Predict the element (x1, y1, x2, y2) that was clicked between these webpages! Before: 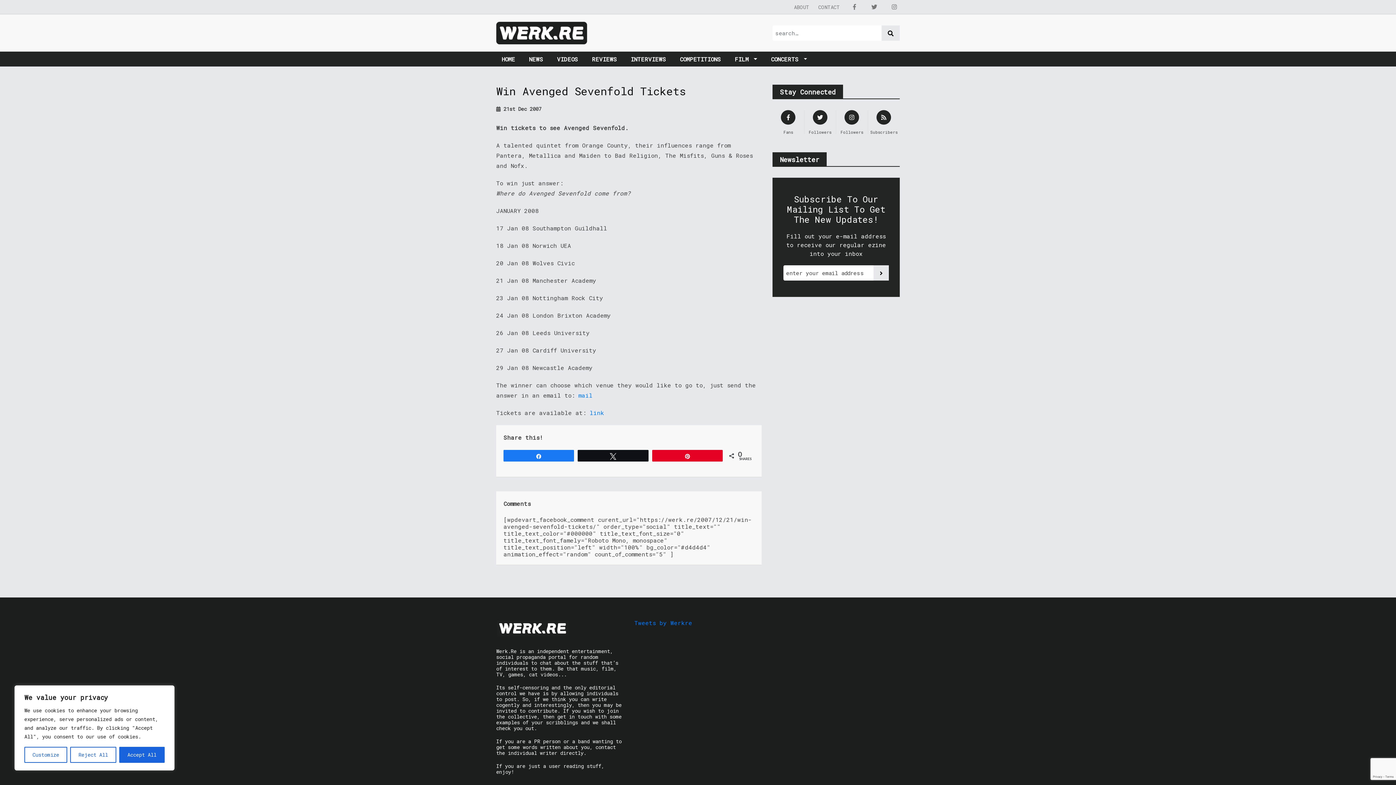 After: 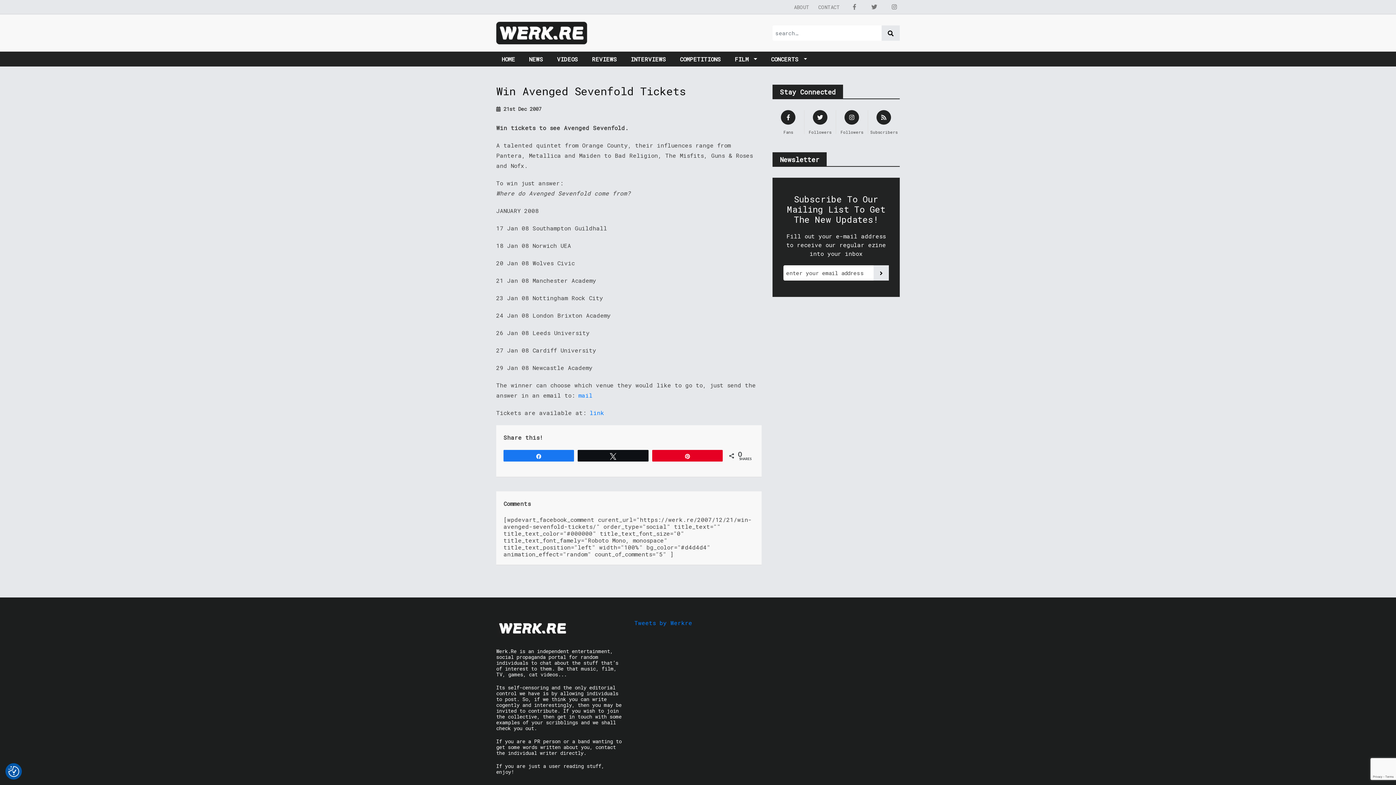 Action: label: Accept All bbox: (119, 747, 164, 763)